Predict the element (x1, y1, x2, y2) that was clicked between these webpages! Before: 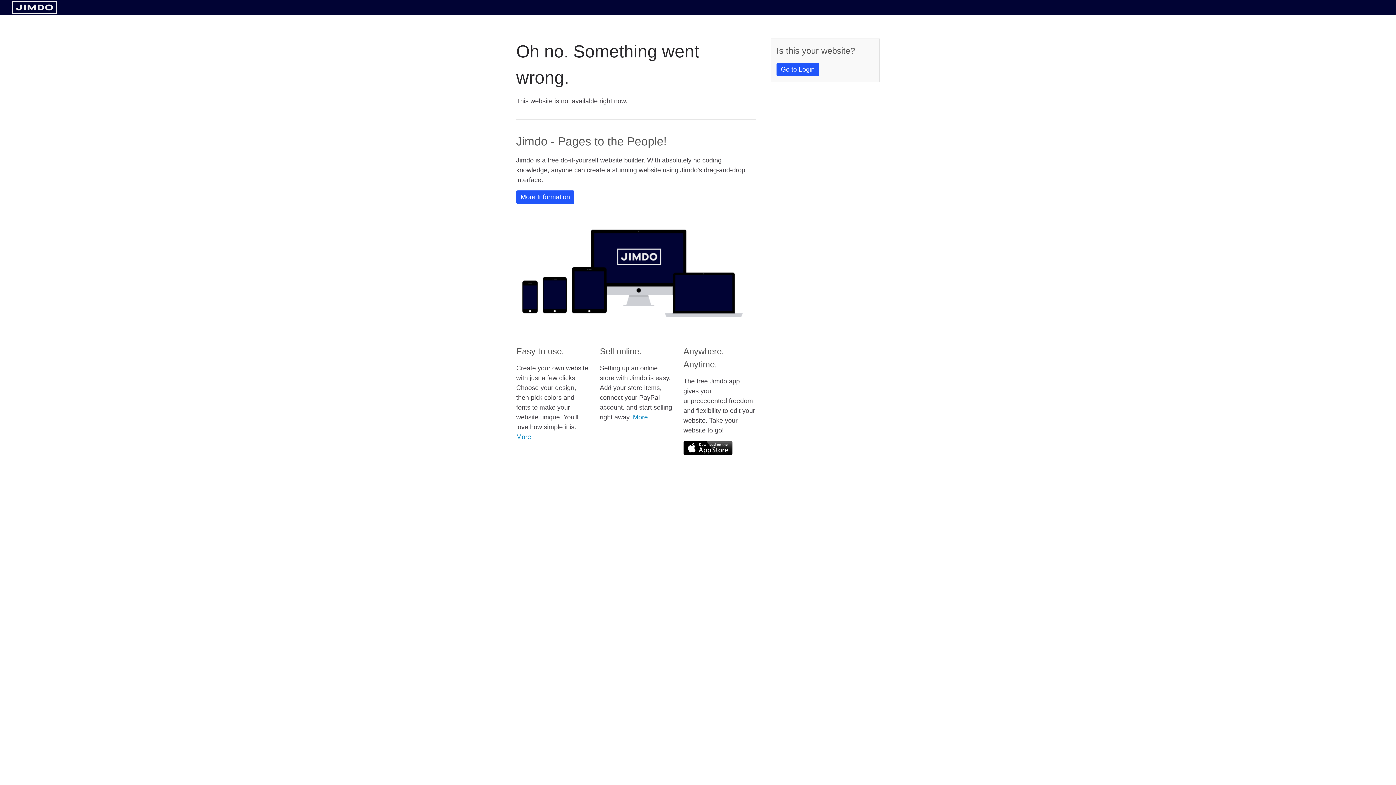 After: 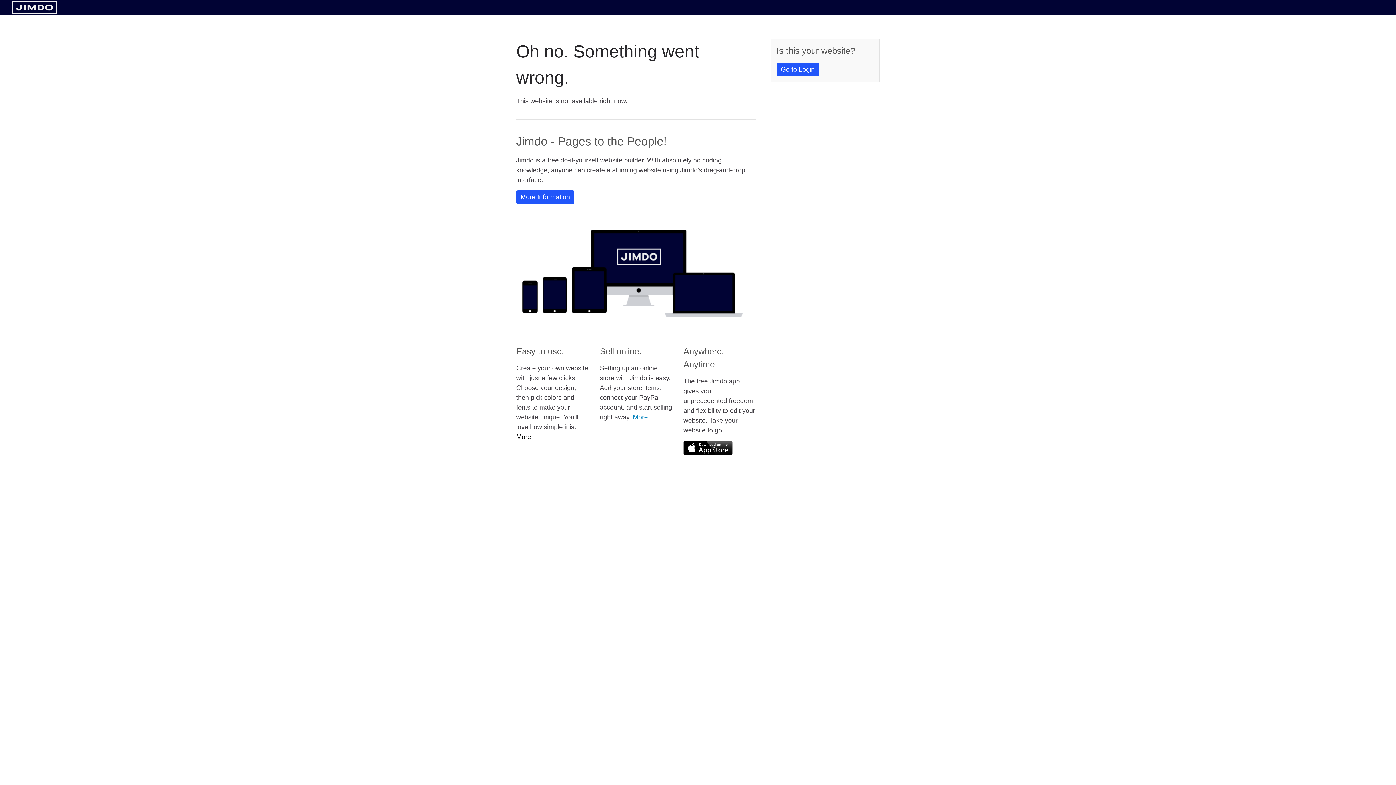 Action: bbox: (516, 433, 531, 440) label: More